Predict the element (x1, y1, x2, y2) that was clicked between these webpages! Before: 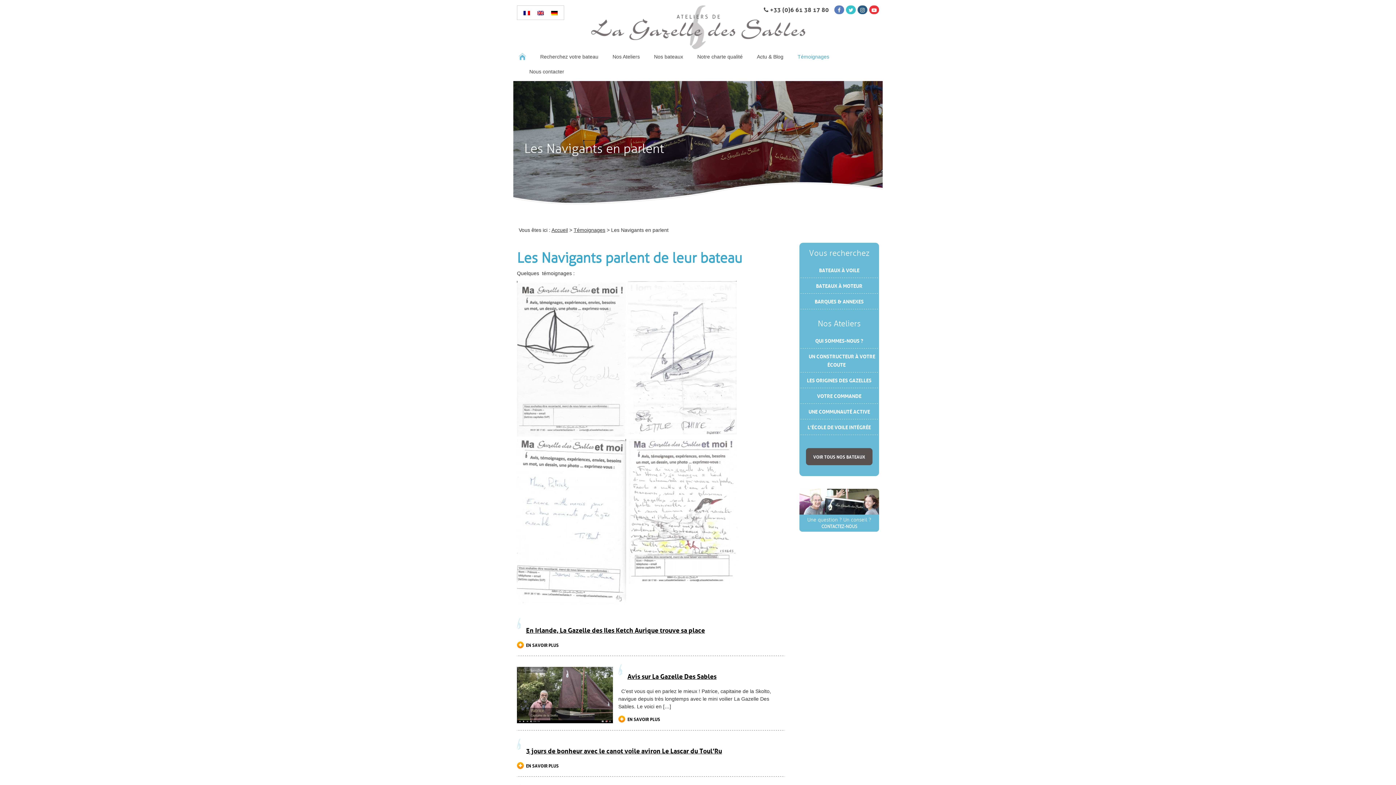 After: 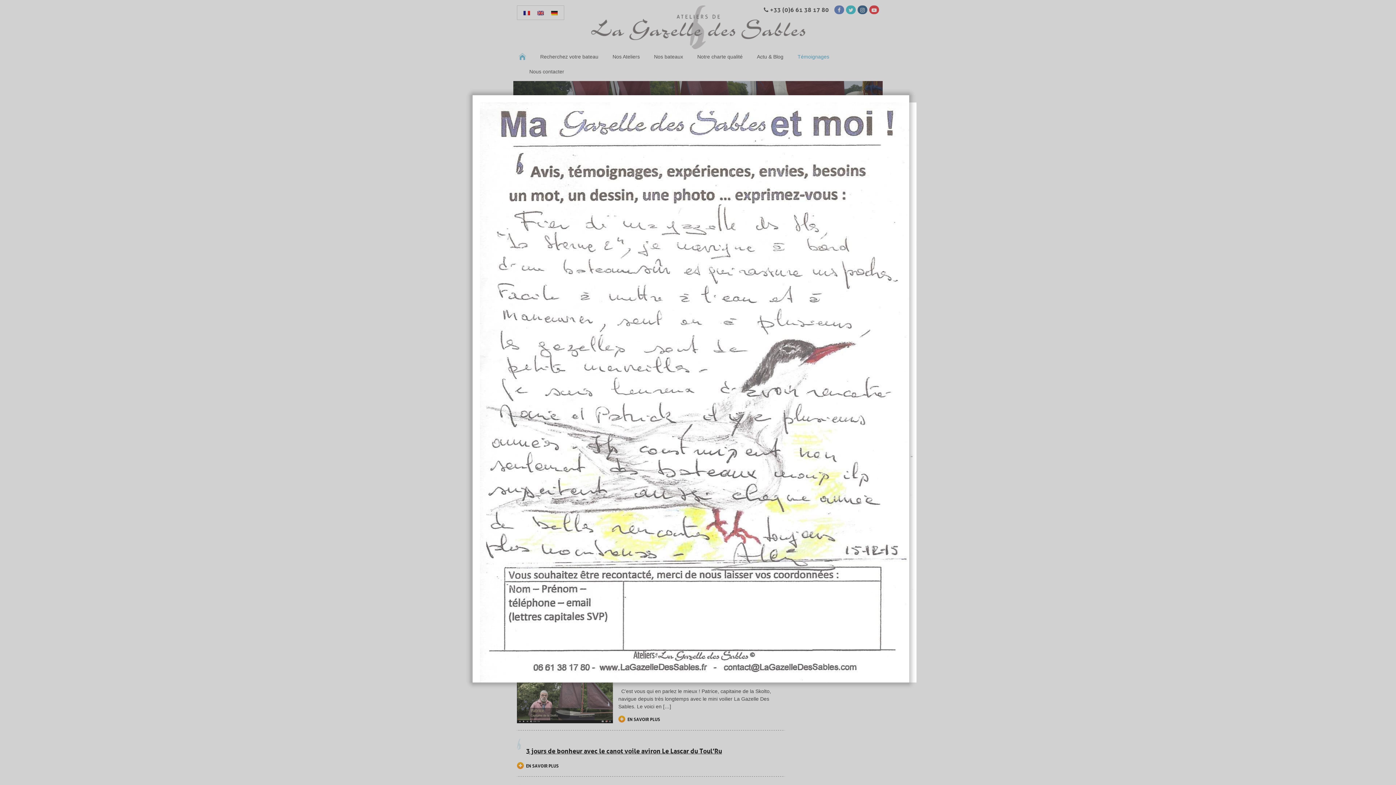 Action: bbox: (629, 439, 738, 445)